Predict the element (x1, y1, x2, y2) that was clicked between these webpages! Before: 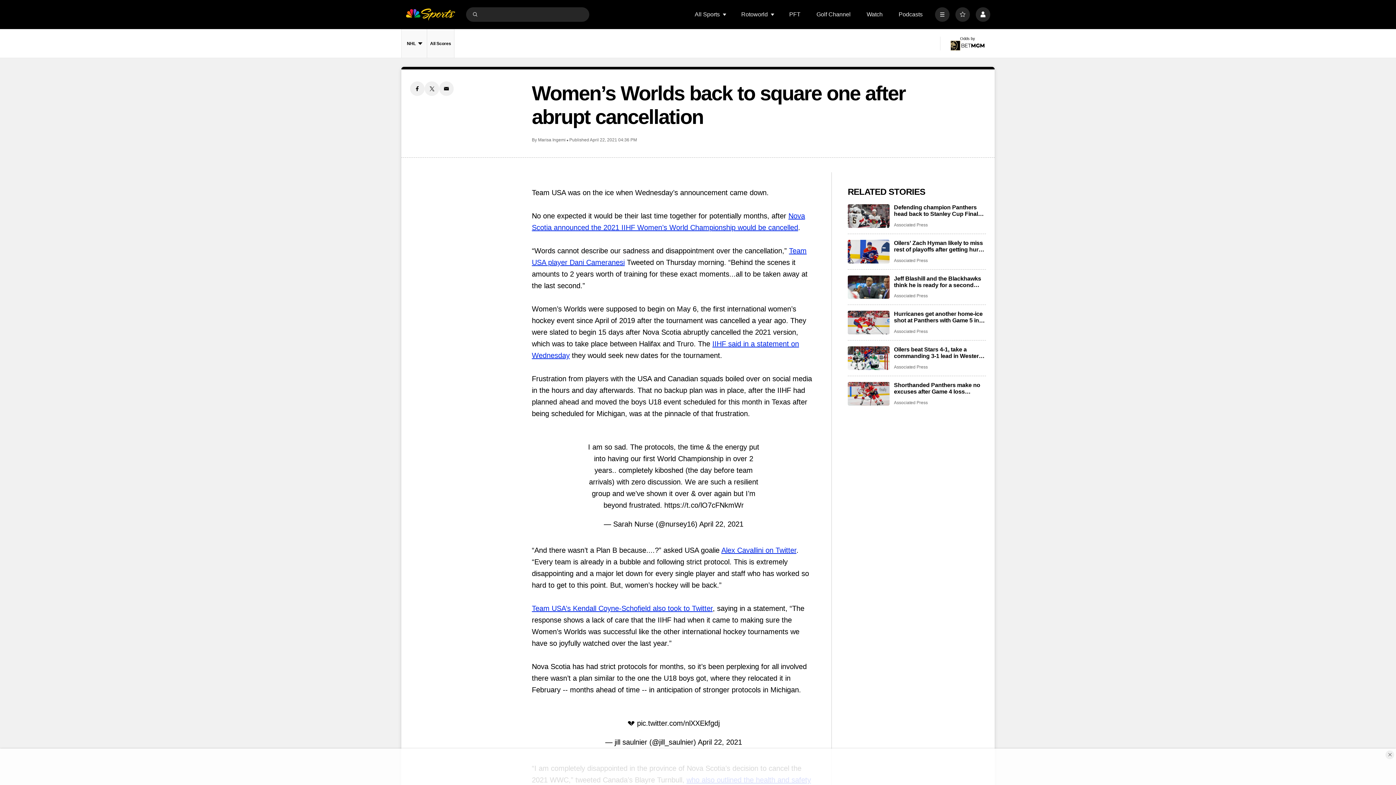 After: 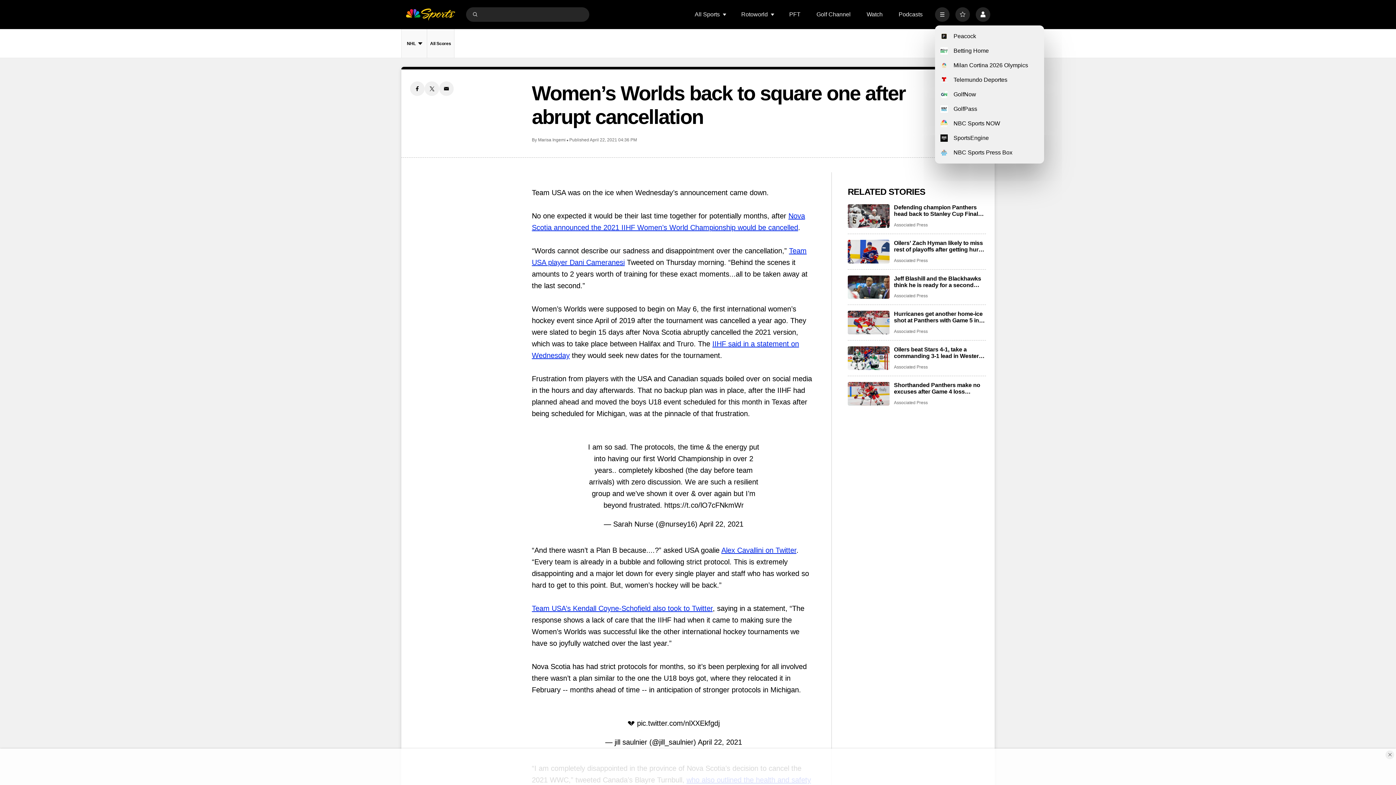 Action: bbox: (935, 7, 949, 21) label: More